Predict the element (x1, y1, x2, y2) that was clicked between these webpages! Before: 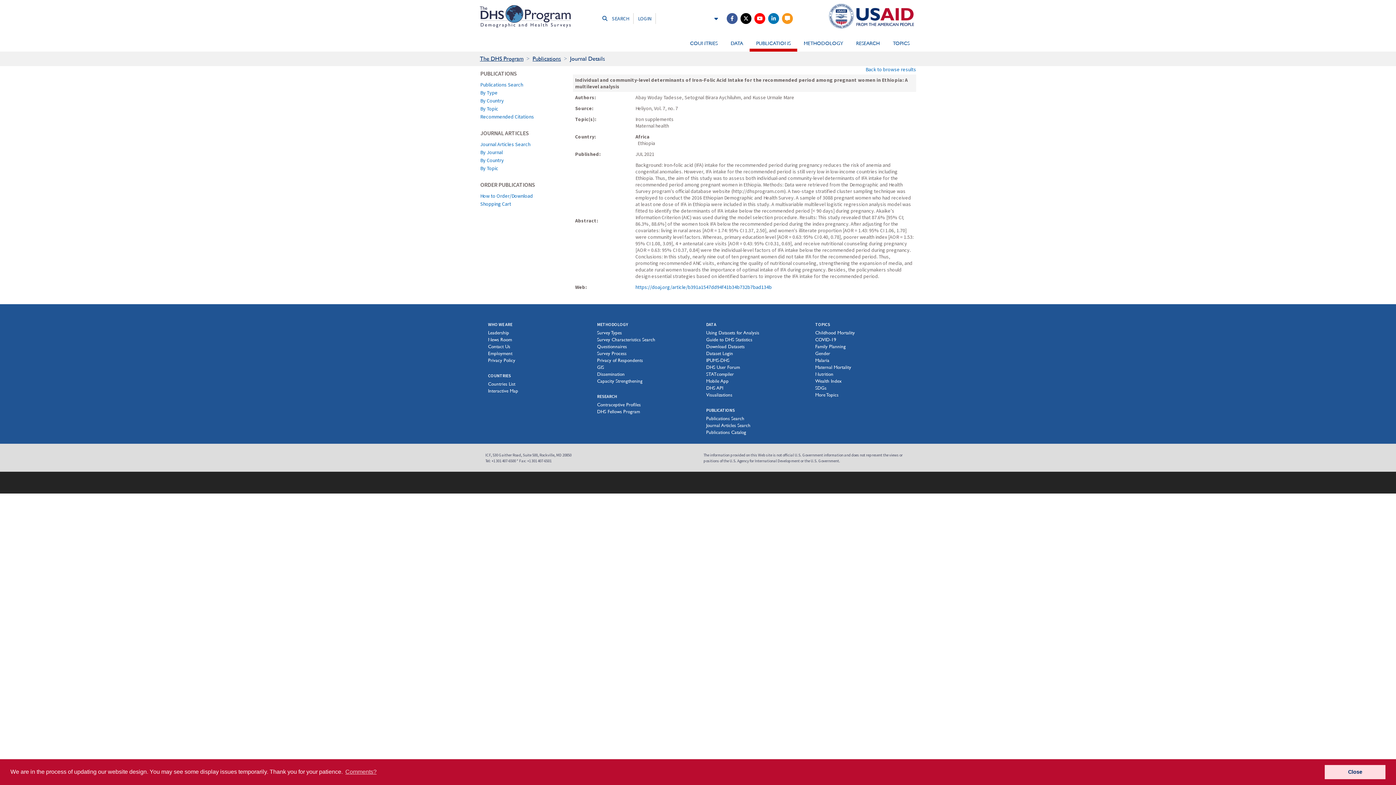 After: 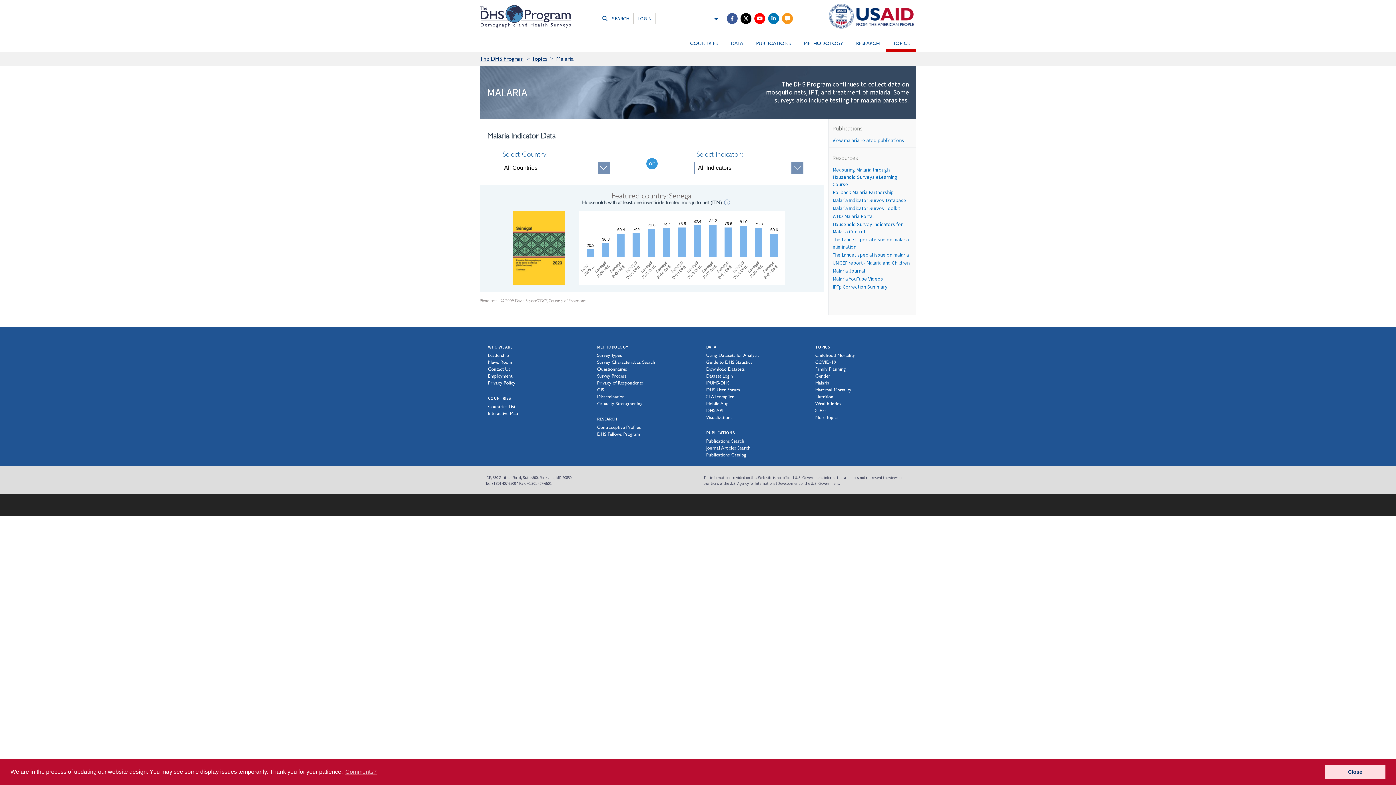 Action: bbox: (815, 357, 829, 363) label: Malaria